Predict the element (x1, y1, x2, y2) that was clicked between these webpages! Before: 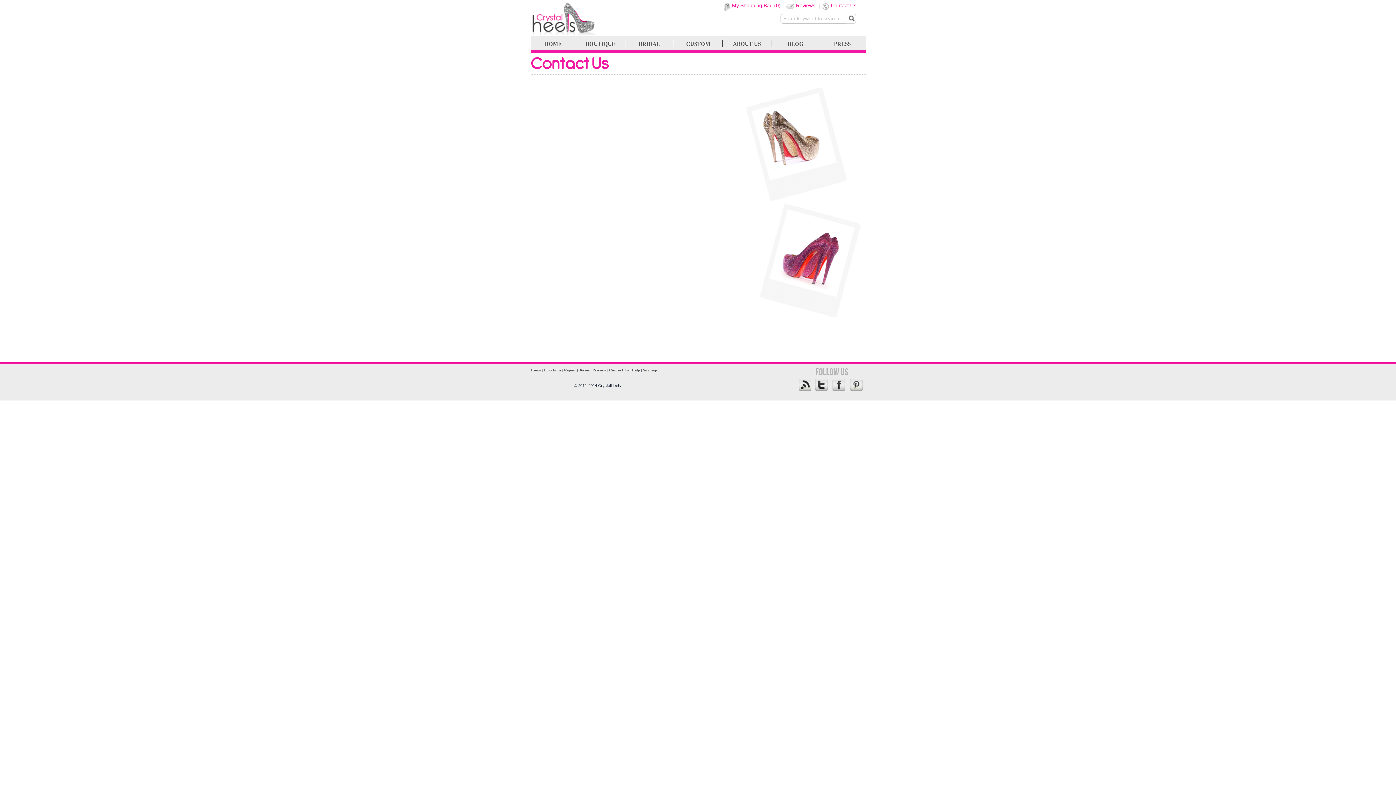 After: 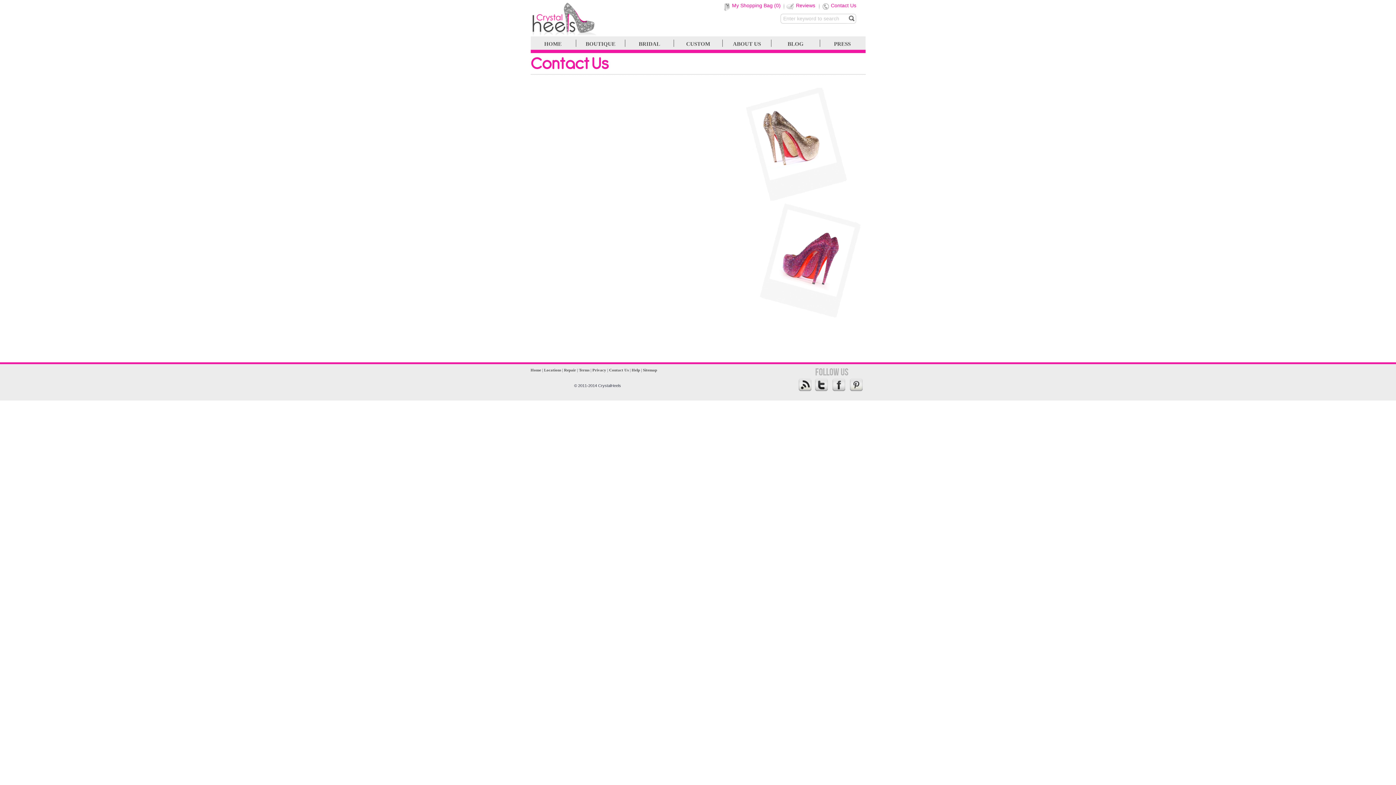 Action: bbox: (846, 387, 862, 392)